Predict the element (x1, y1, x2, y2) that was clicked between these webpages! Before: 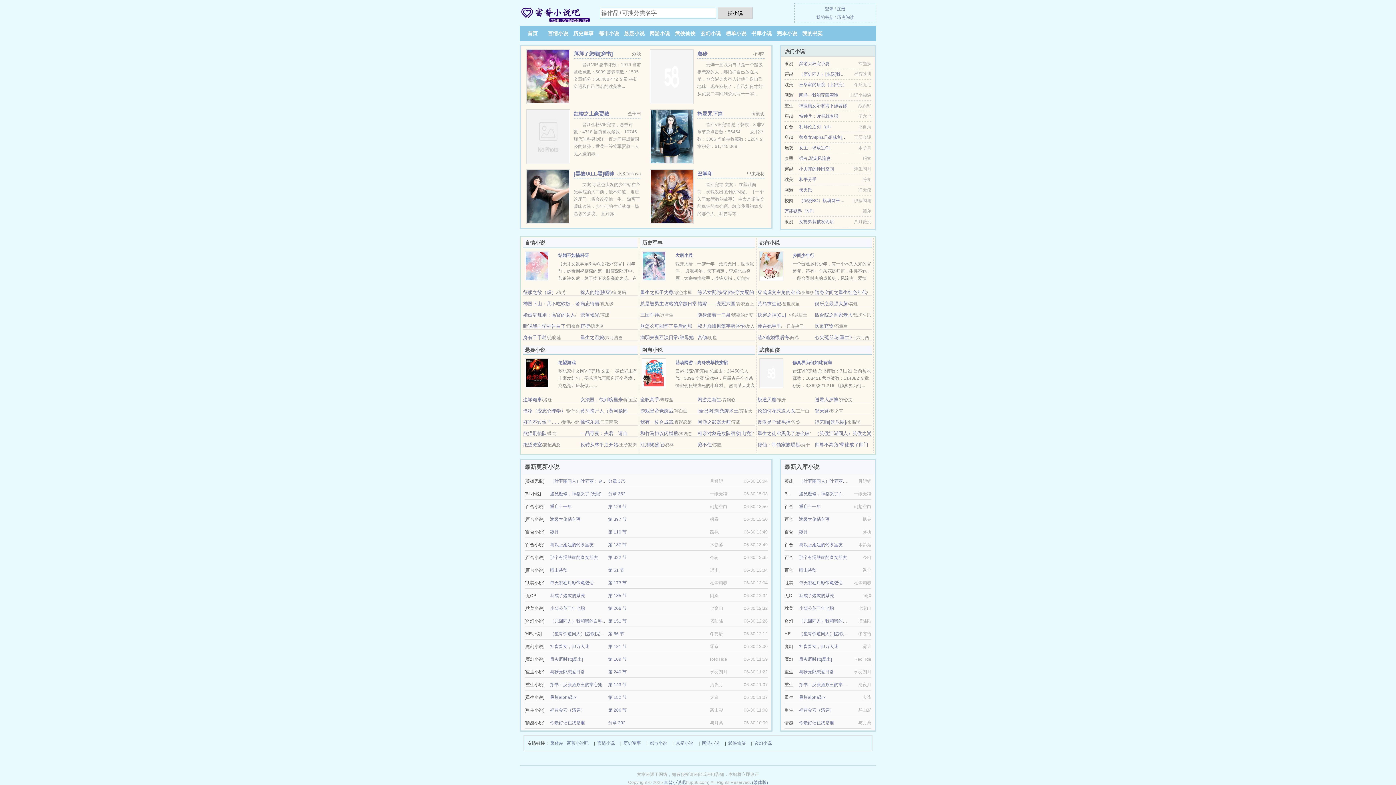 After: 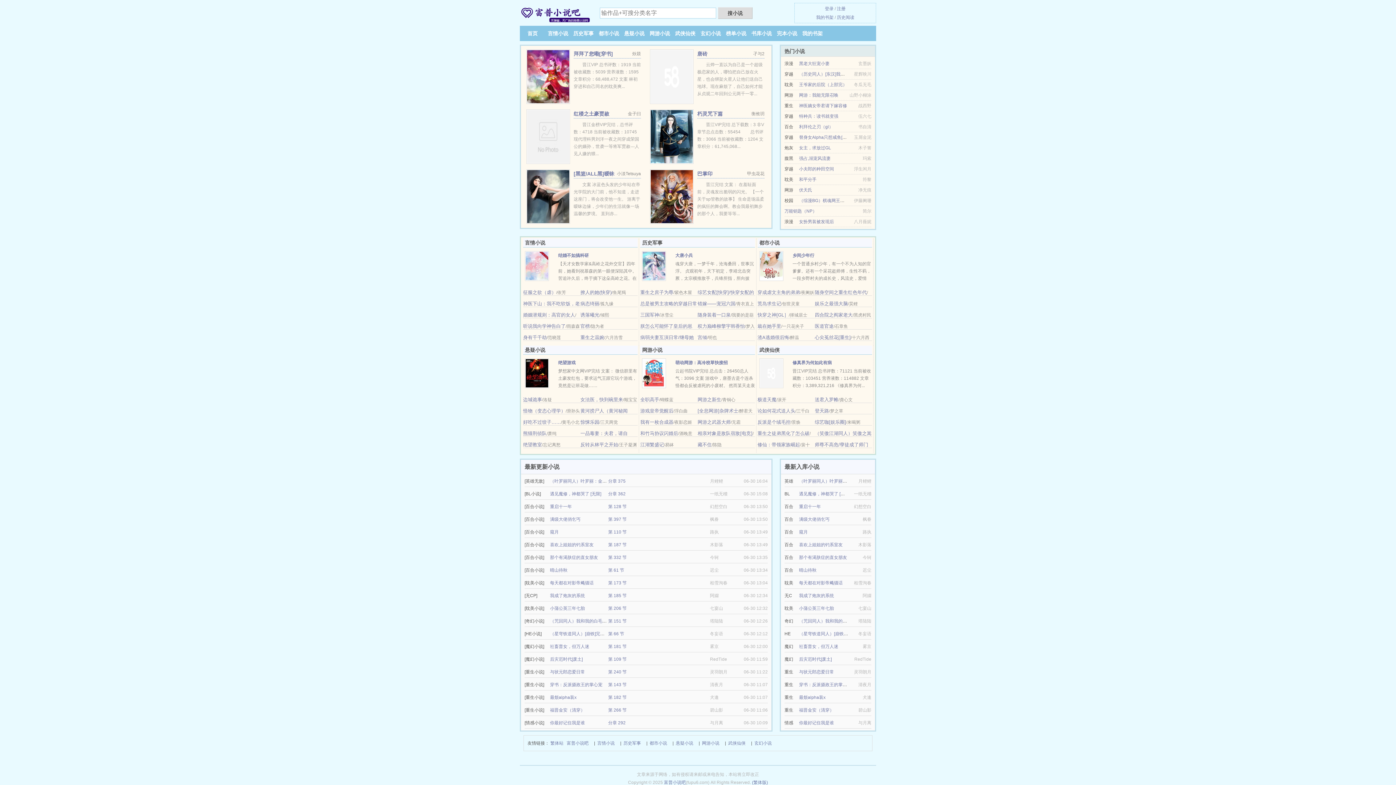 Action: bbox: (697, 408, 738, 413) label: [全息网游]杂牌术士